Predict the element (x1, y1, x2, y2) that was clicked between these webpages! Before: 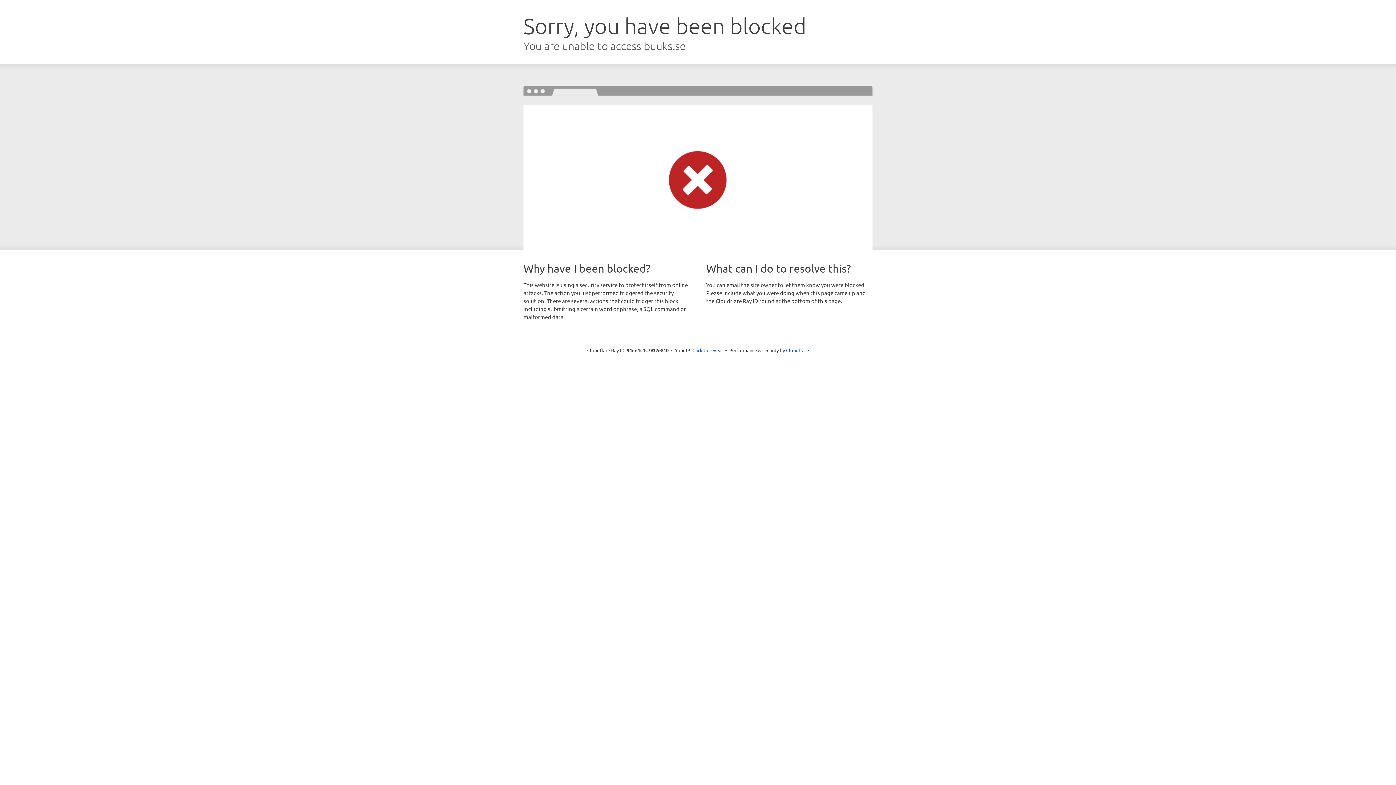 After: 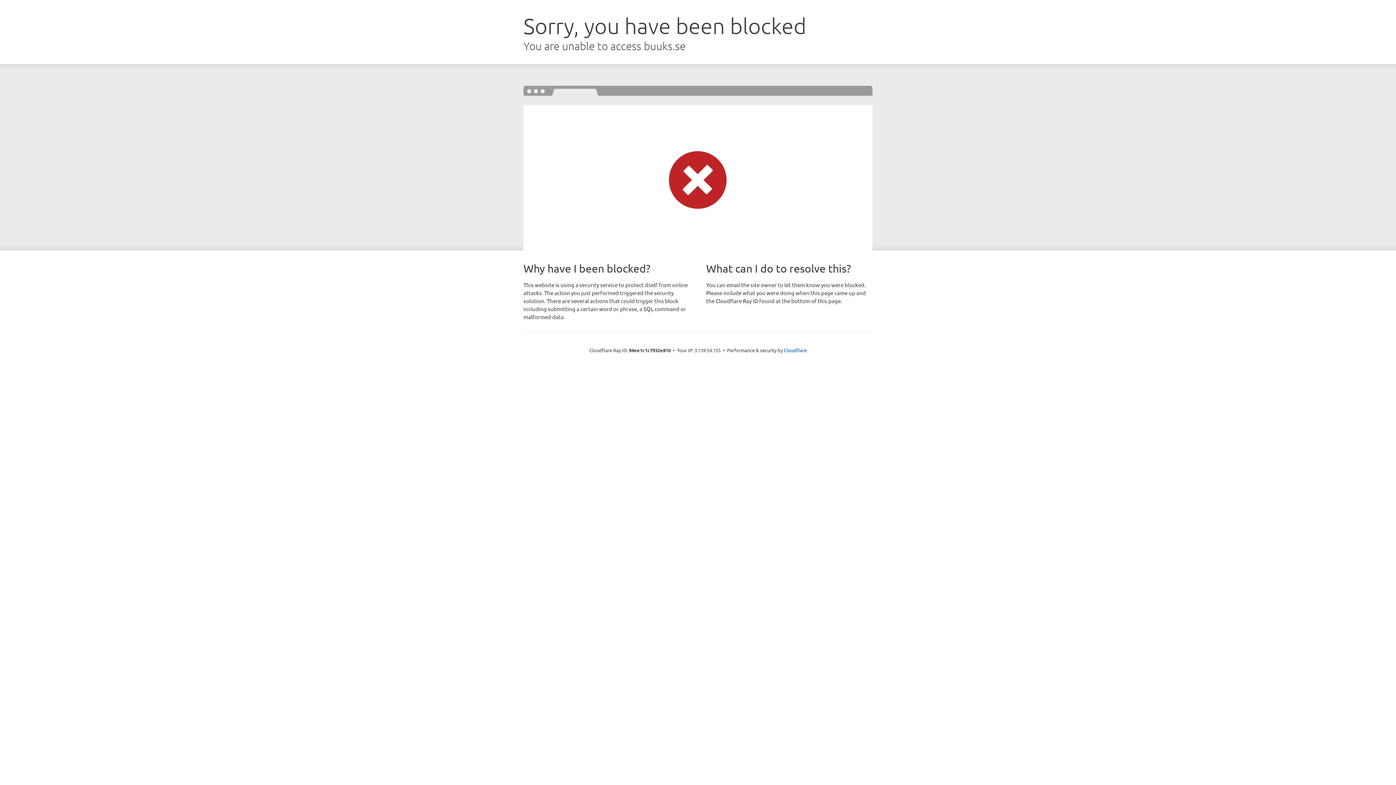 Action: label: Click to reveal bbox: (692, 346, 723, 353)